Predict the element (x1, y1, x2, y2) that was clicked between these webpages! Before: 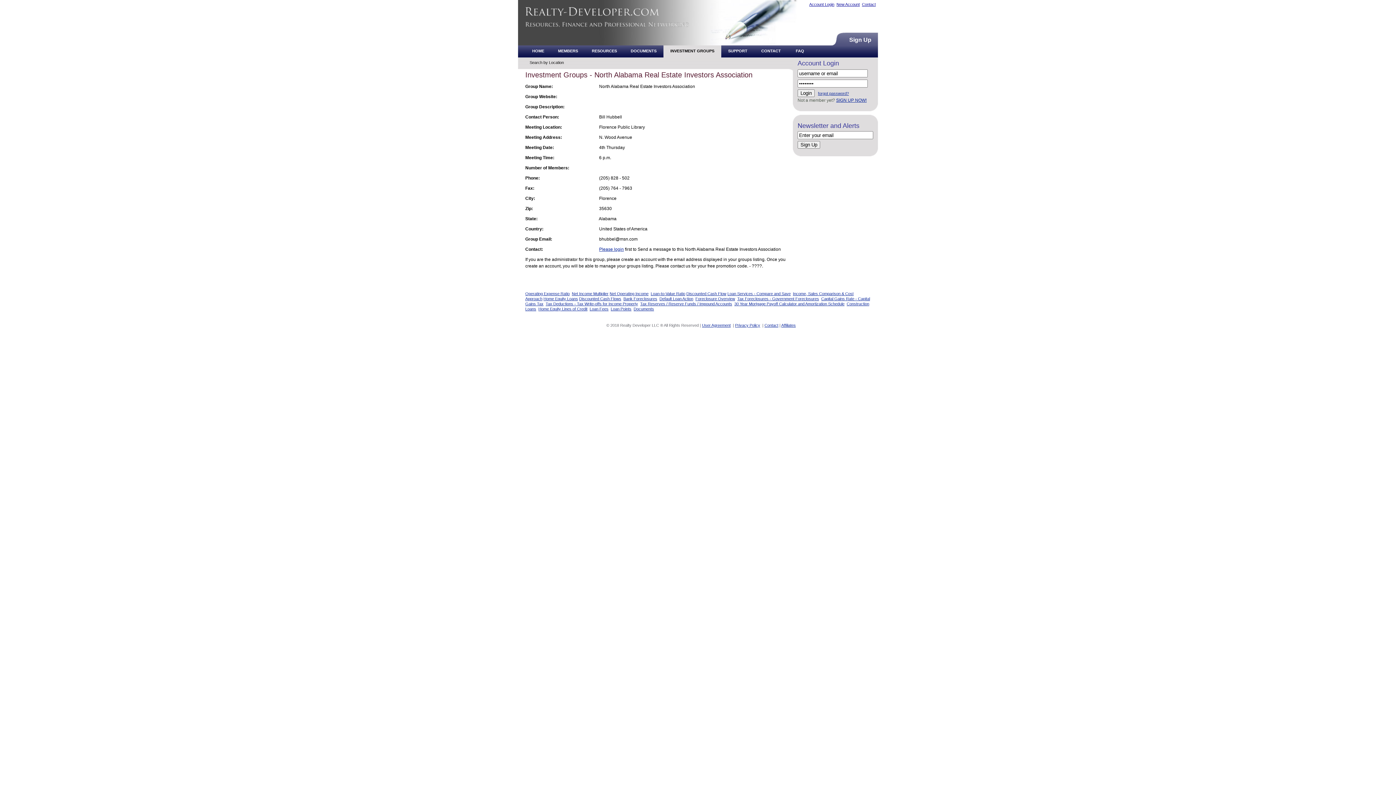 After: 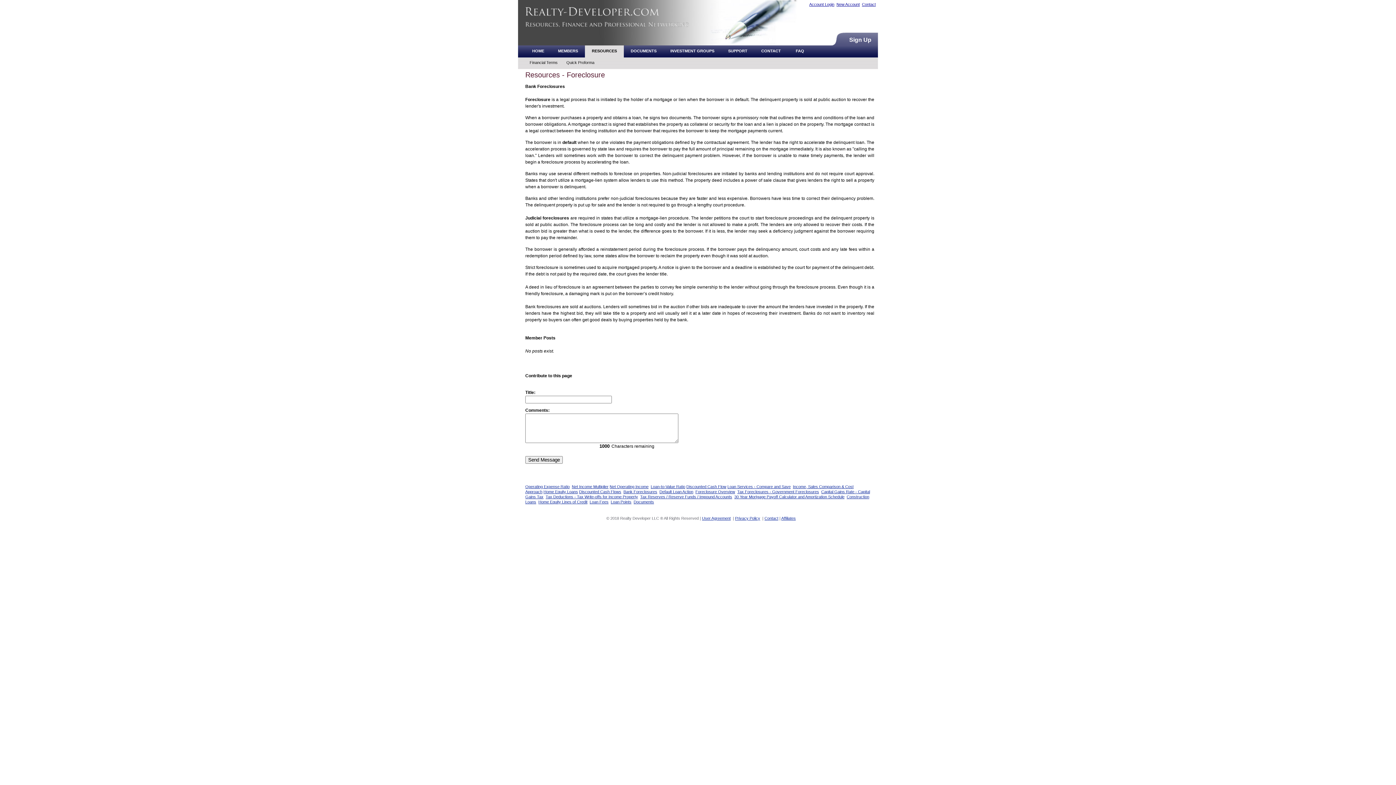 Action: label: Bank Foreclosures bbox: (623, 296, 657, 301)